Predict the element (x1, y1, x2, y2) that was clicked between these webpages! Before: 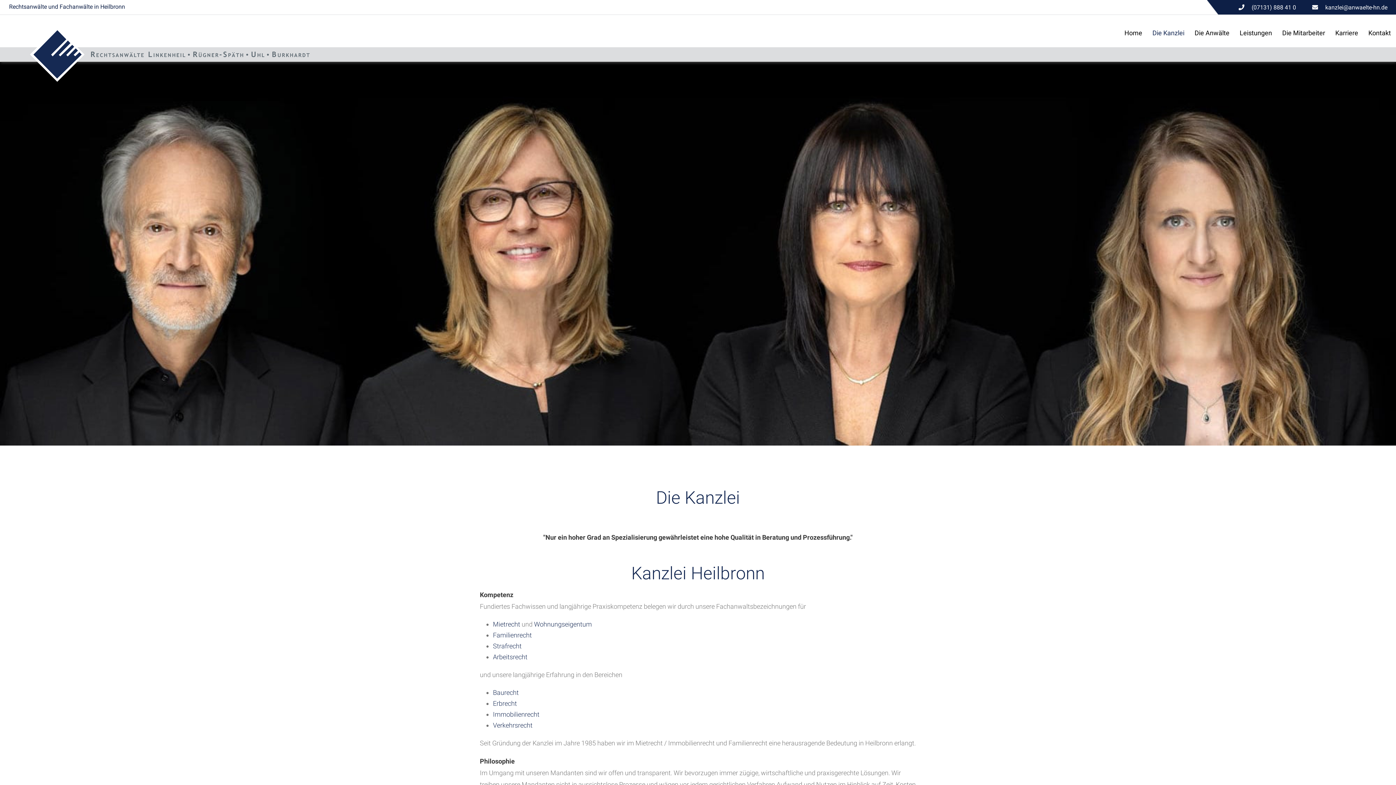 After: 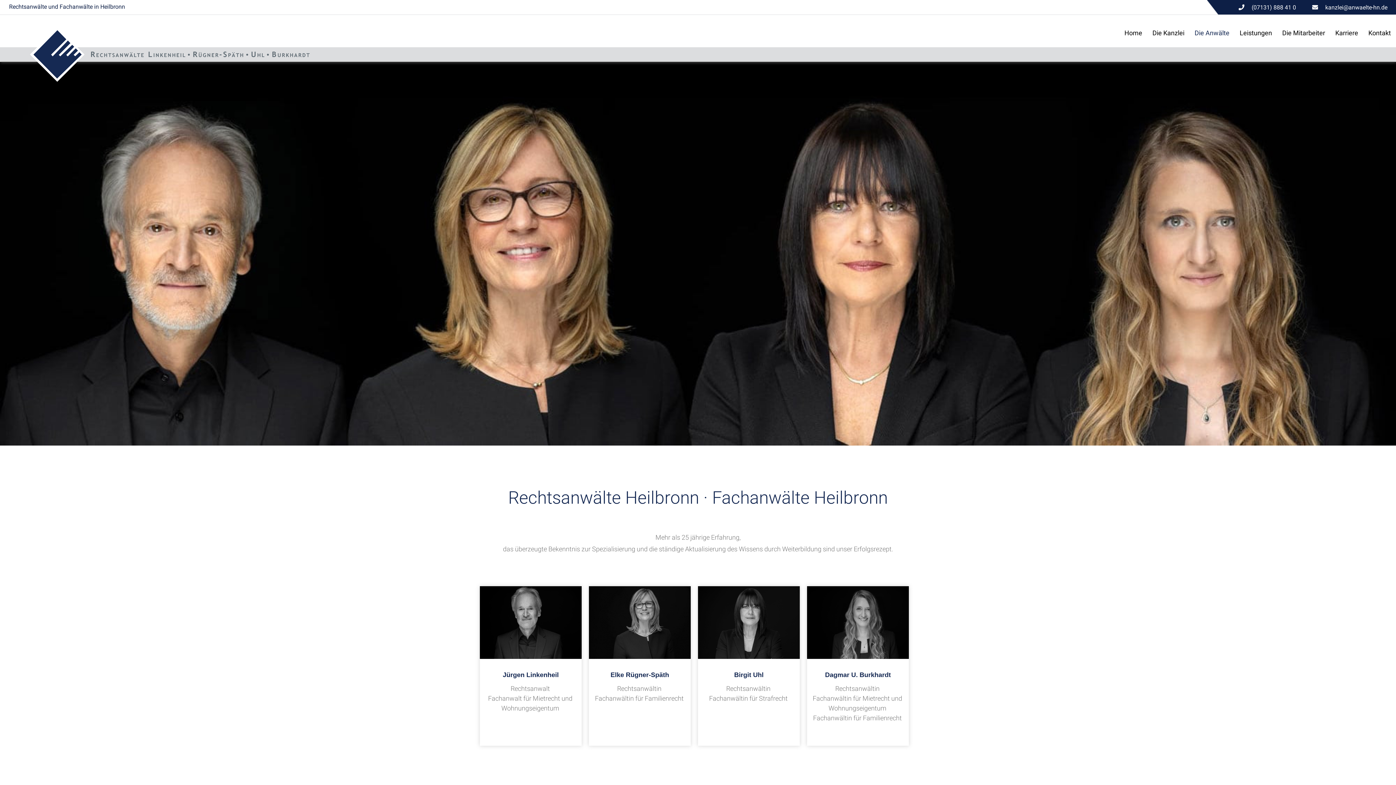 Action: label: Die Anwälte bbox: (1189, 27, 1234, 38)